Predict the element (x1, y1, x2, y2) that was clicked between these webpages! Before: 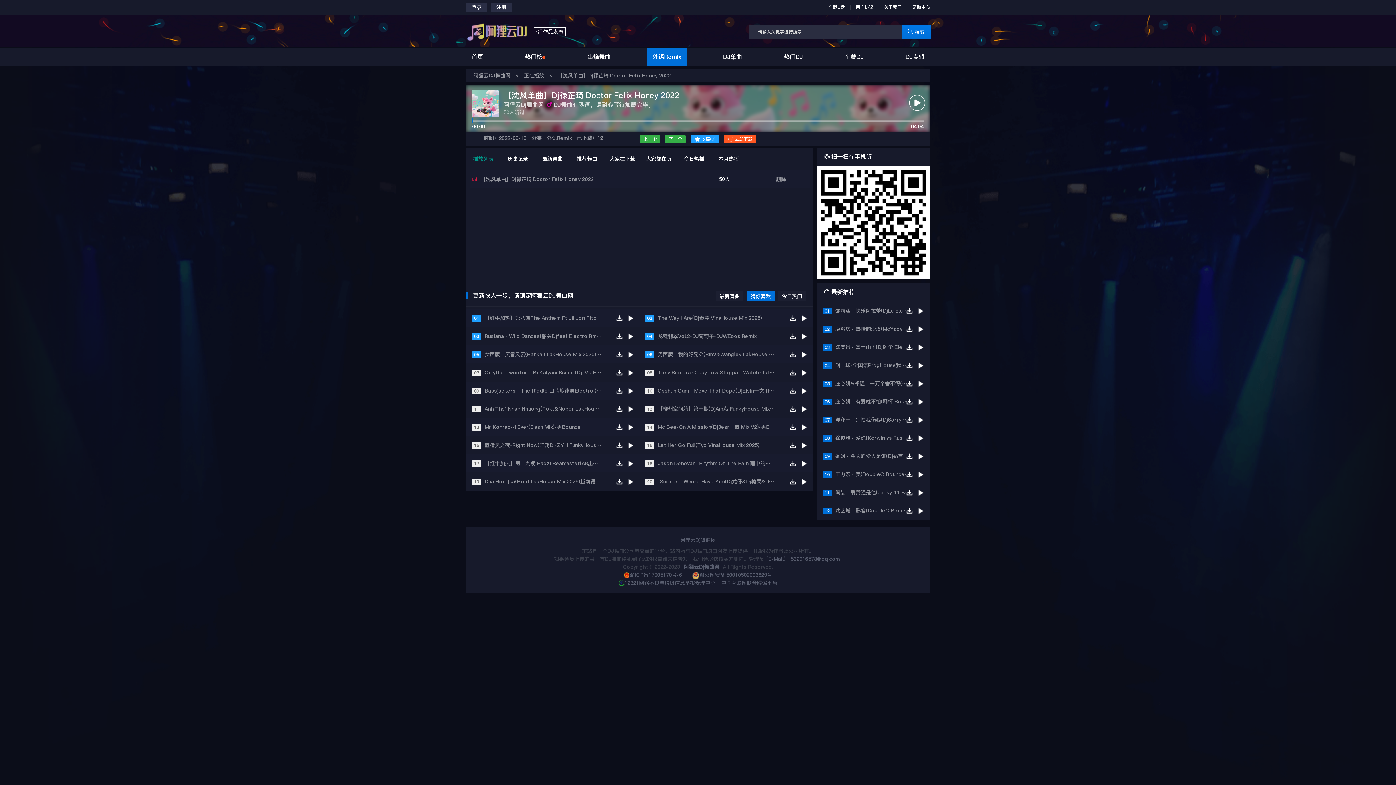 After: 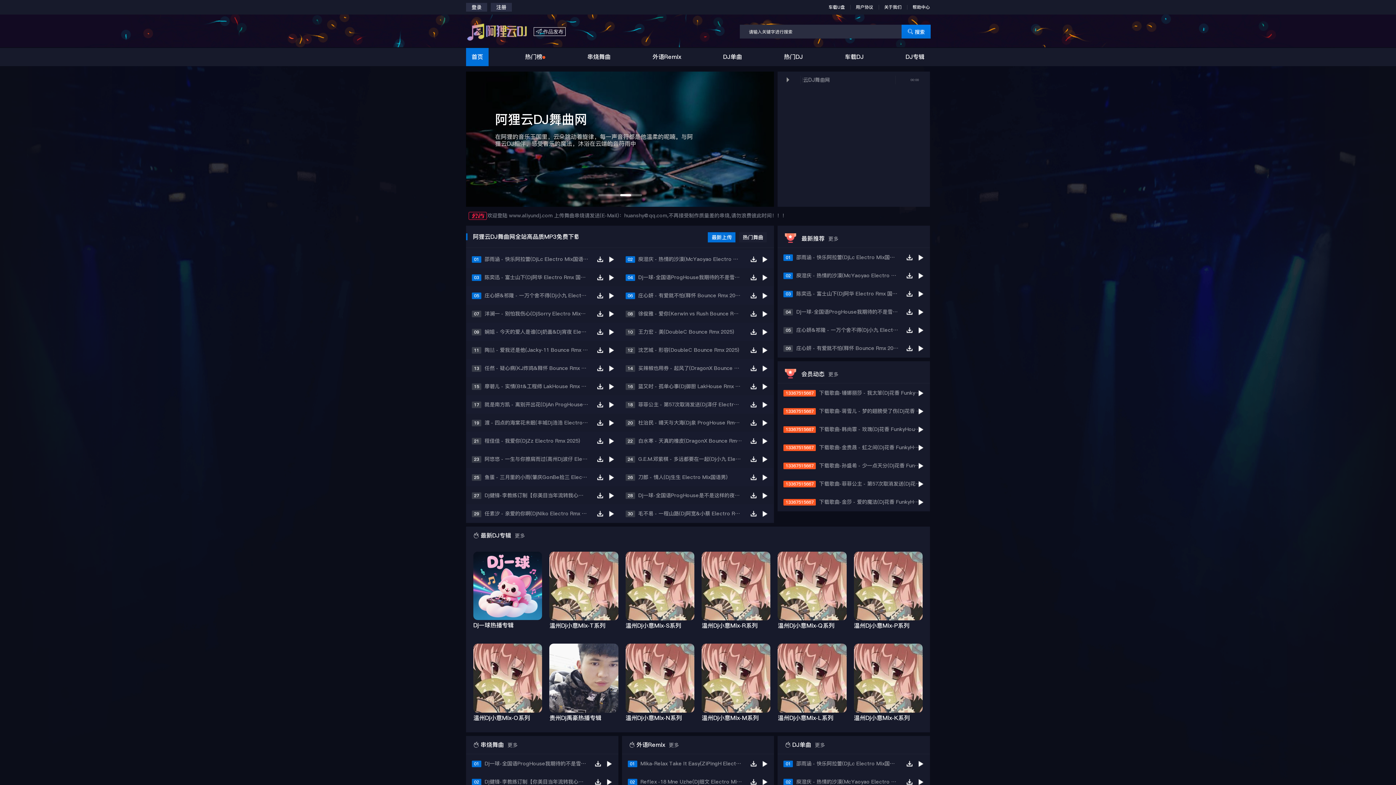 Action: label: 阿狸云DJ舞曲网 bbox: (473, 72, 510, 78)